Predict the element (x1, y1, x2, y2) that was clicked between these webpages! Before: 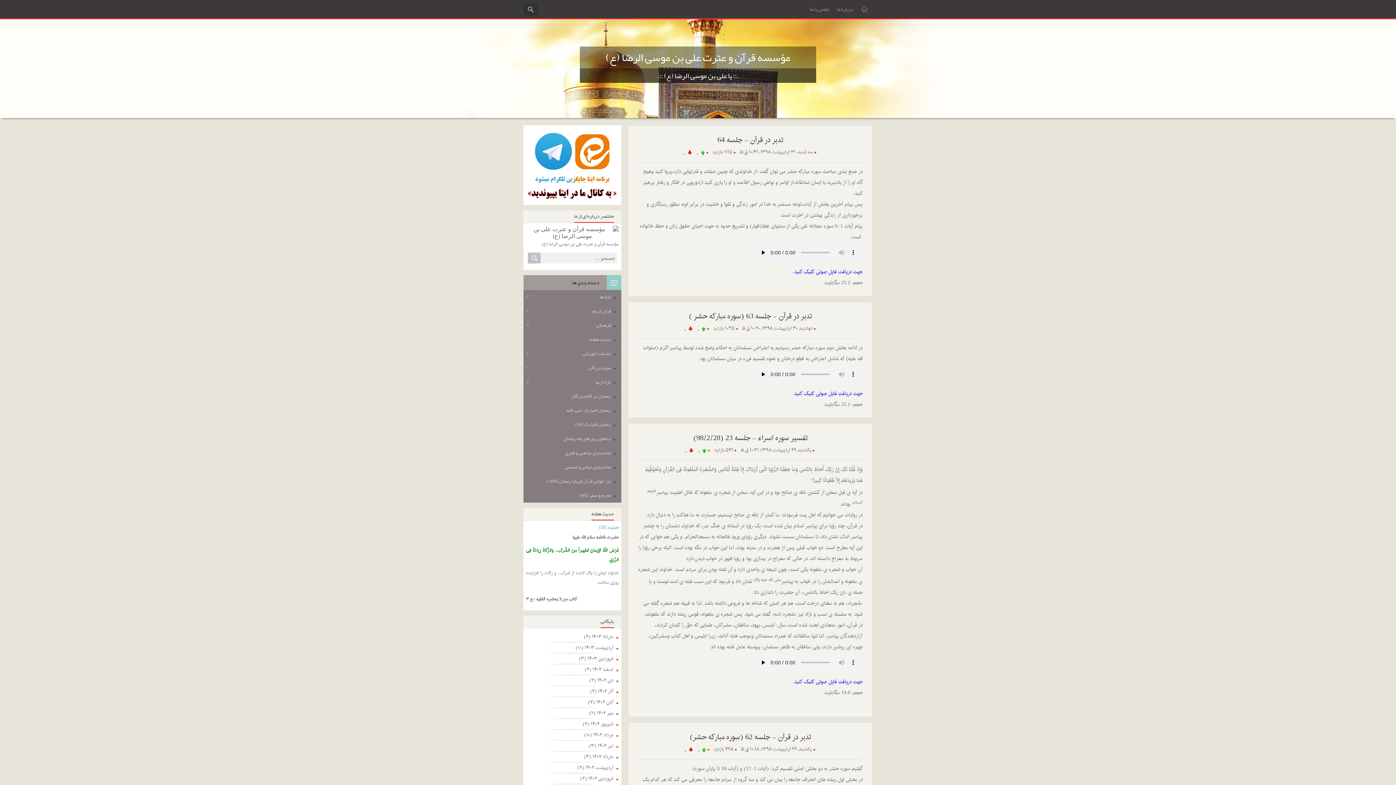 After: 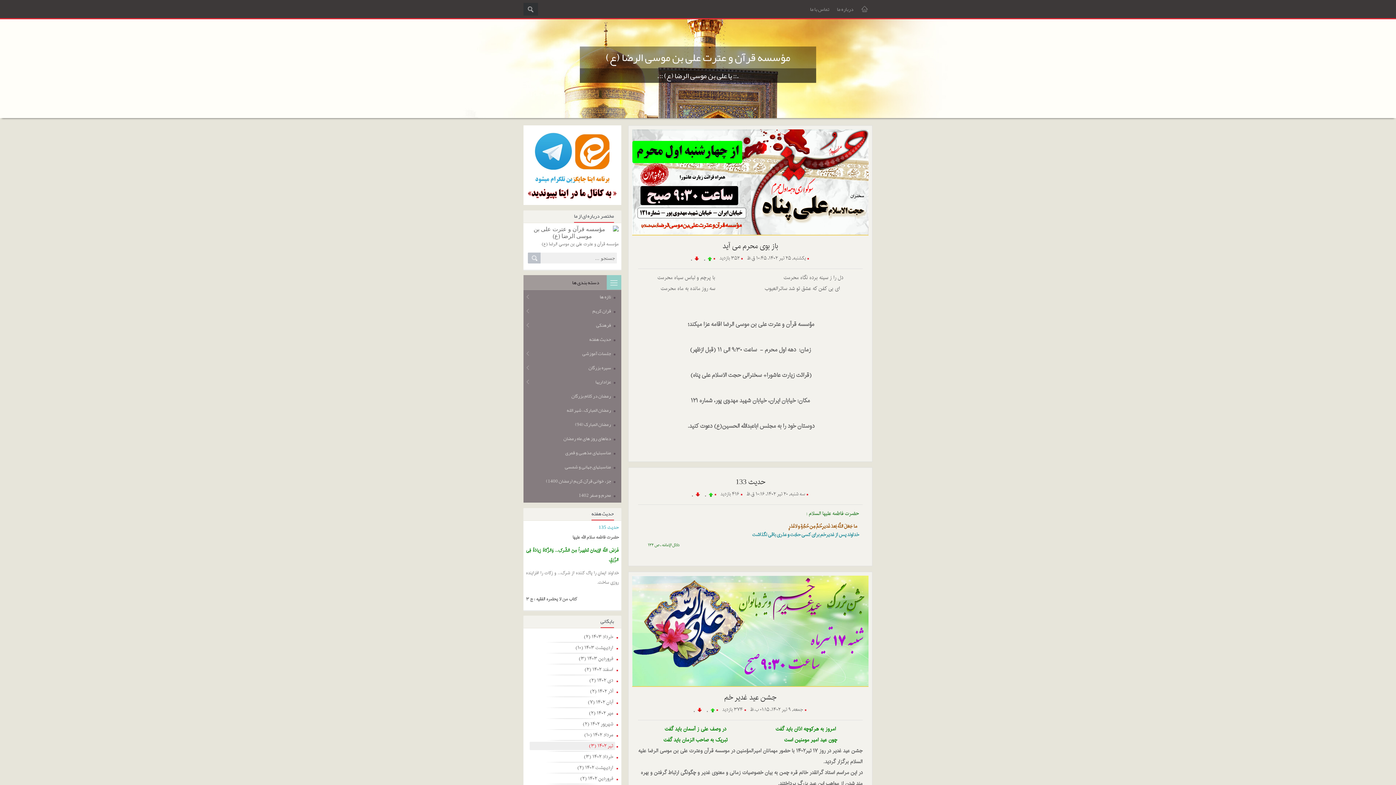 Action: label: تیر ۱۴۰۲ (۳) bbox: (529, 742, 615, 750)